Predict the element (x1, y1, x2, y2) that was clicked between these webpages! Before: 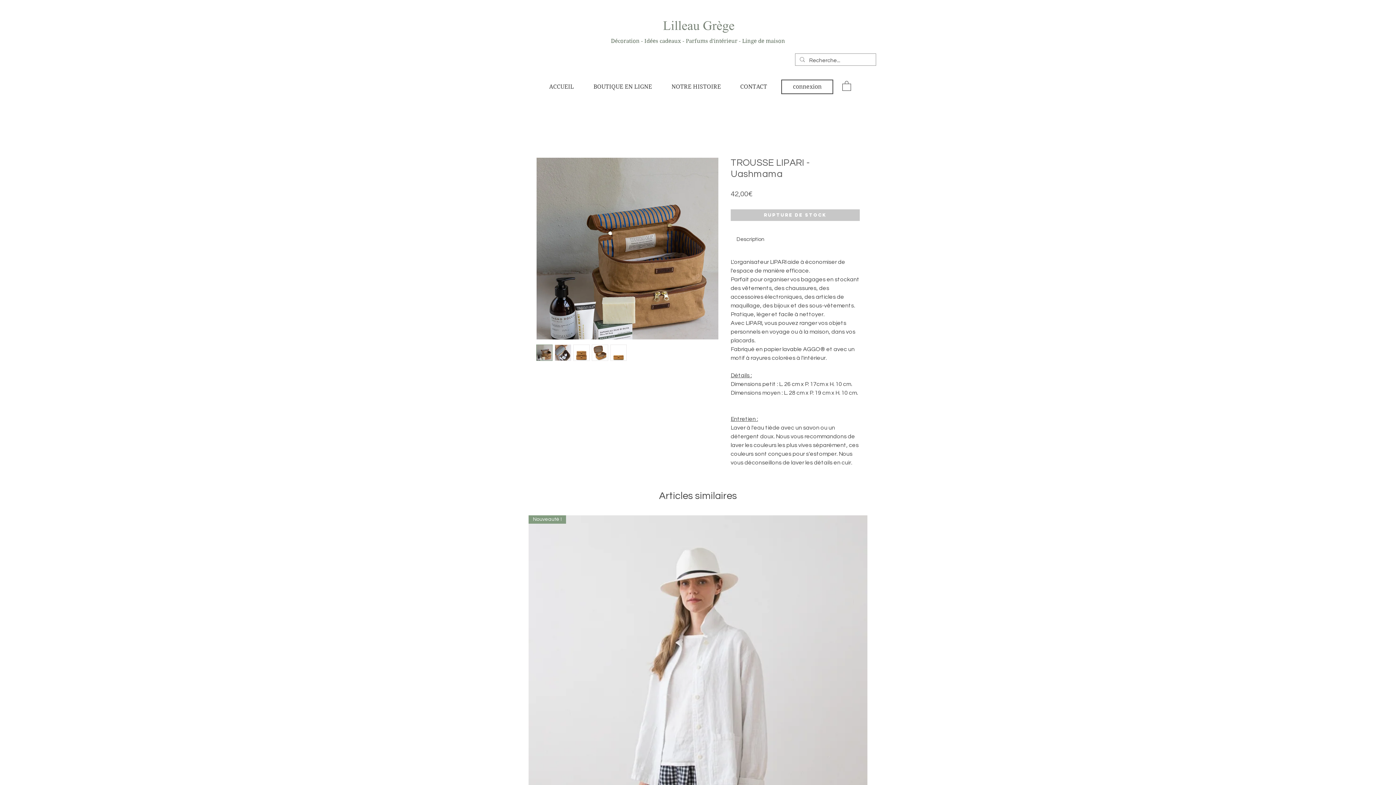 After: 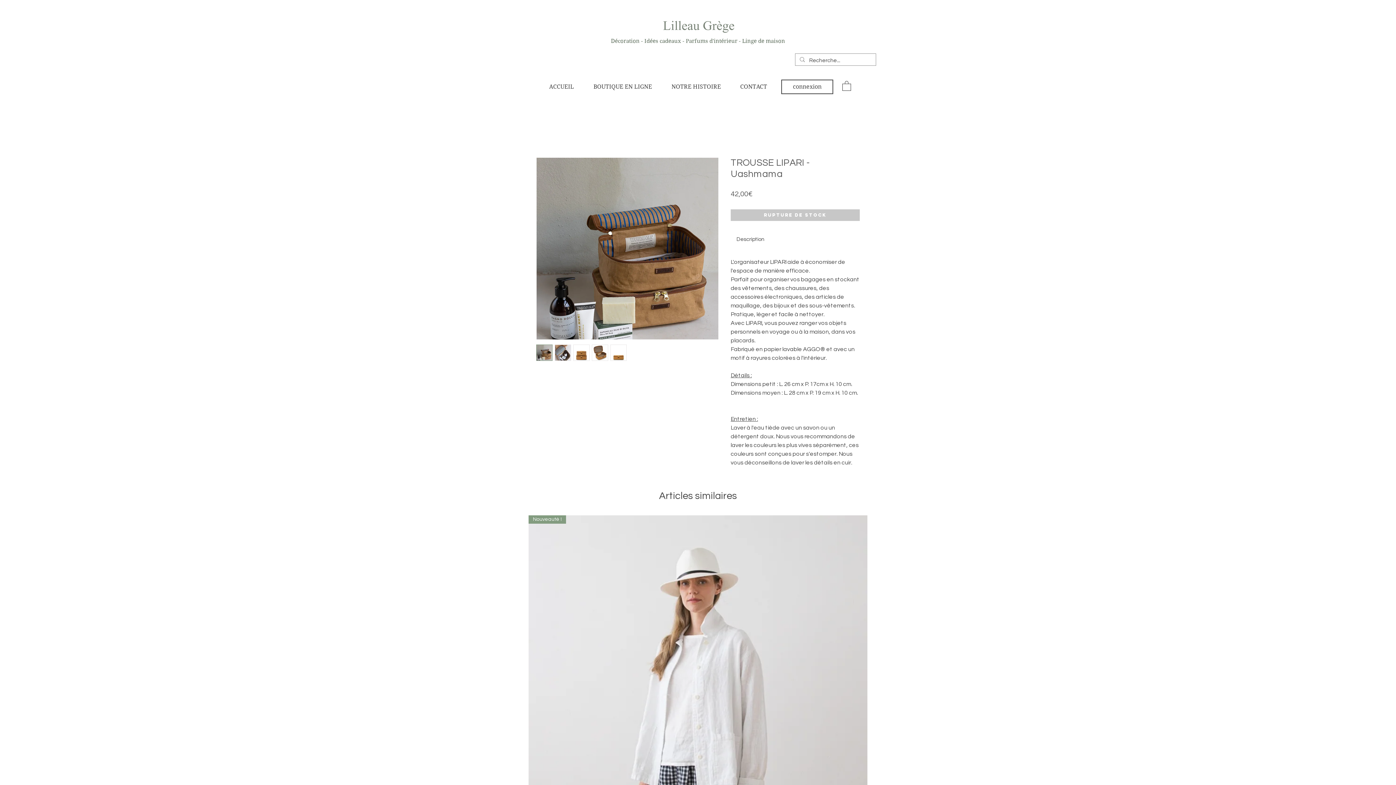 Action: bbox: (842, 80, 851, 90)